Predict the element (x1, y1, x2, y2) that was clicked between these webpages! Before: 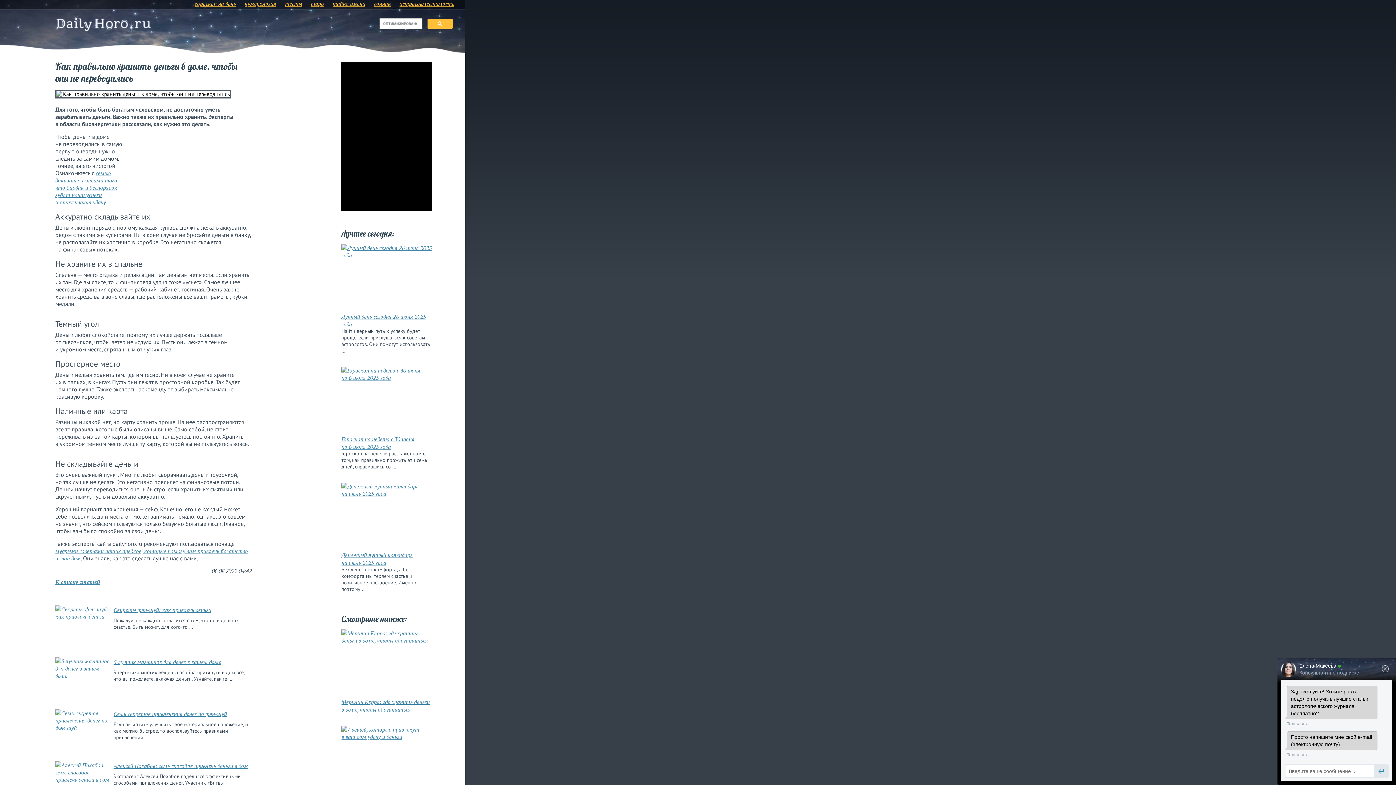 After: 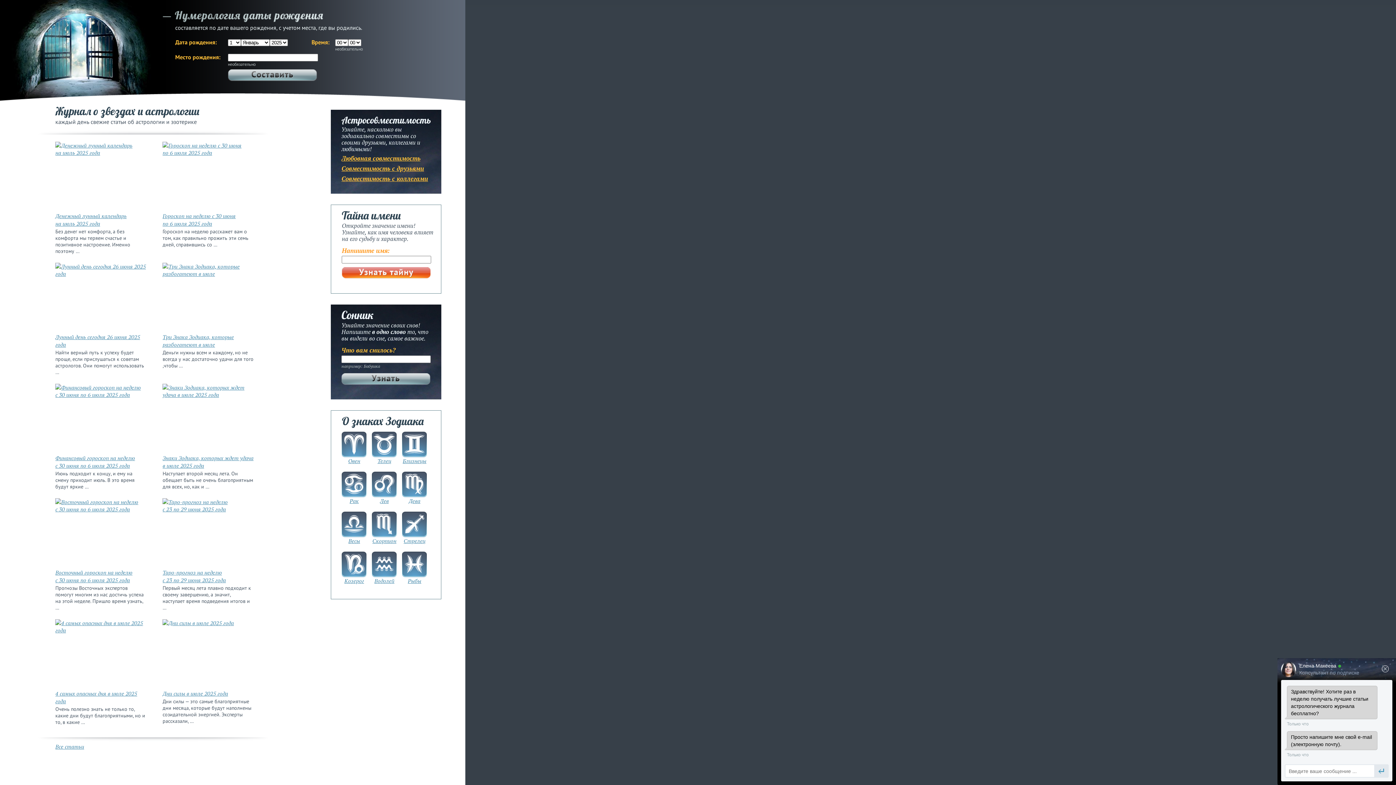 Action: label: нумерология bbox: (237, 0, 276, 7)